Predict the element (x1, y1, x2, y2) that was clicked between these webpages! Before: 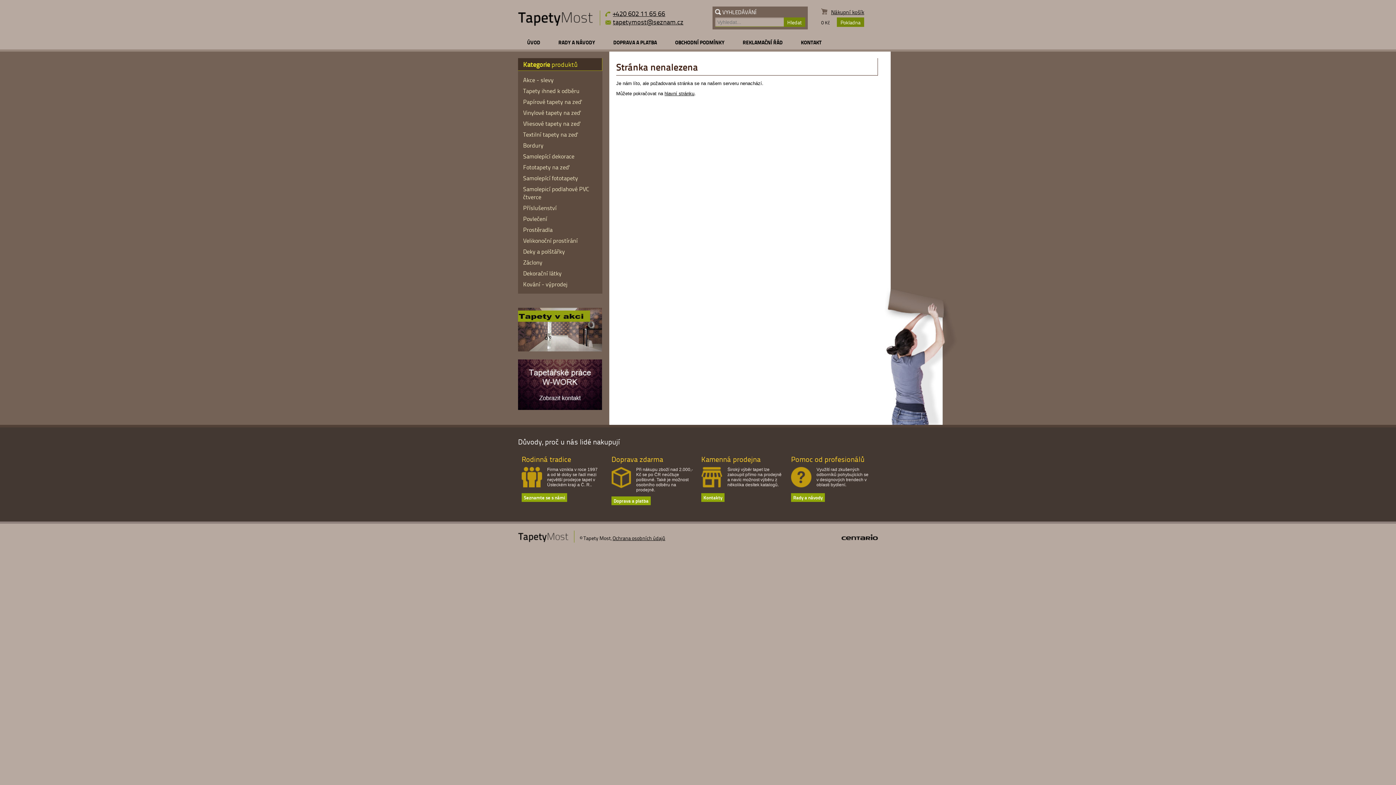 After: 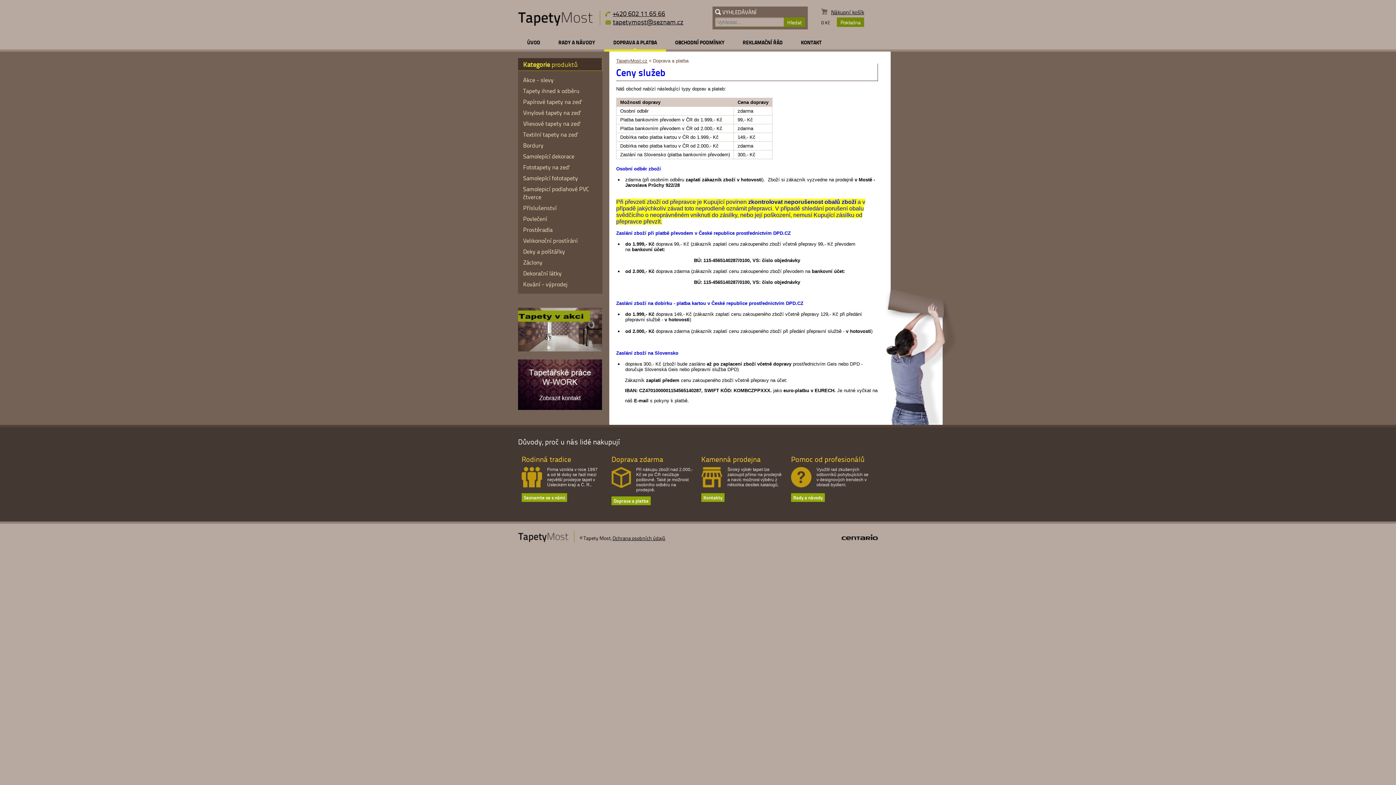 Action: label: DOPRAVA A PLATBA bbox: (604, 34, 666, 51)